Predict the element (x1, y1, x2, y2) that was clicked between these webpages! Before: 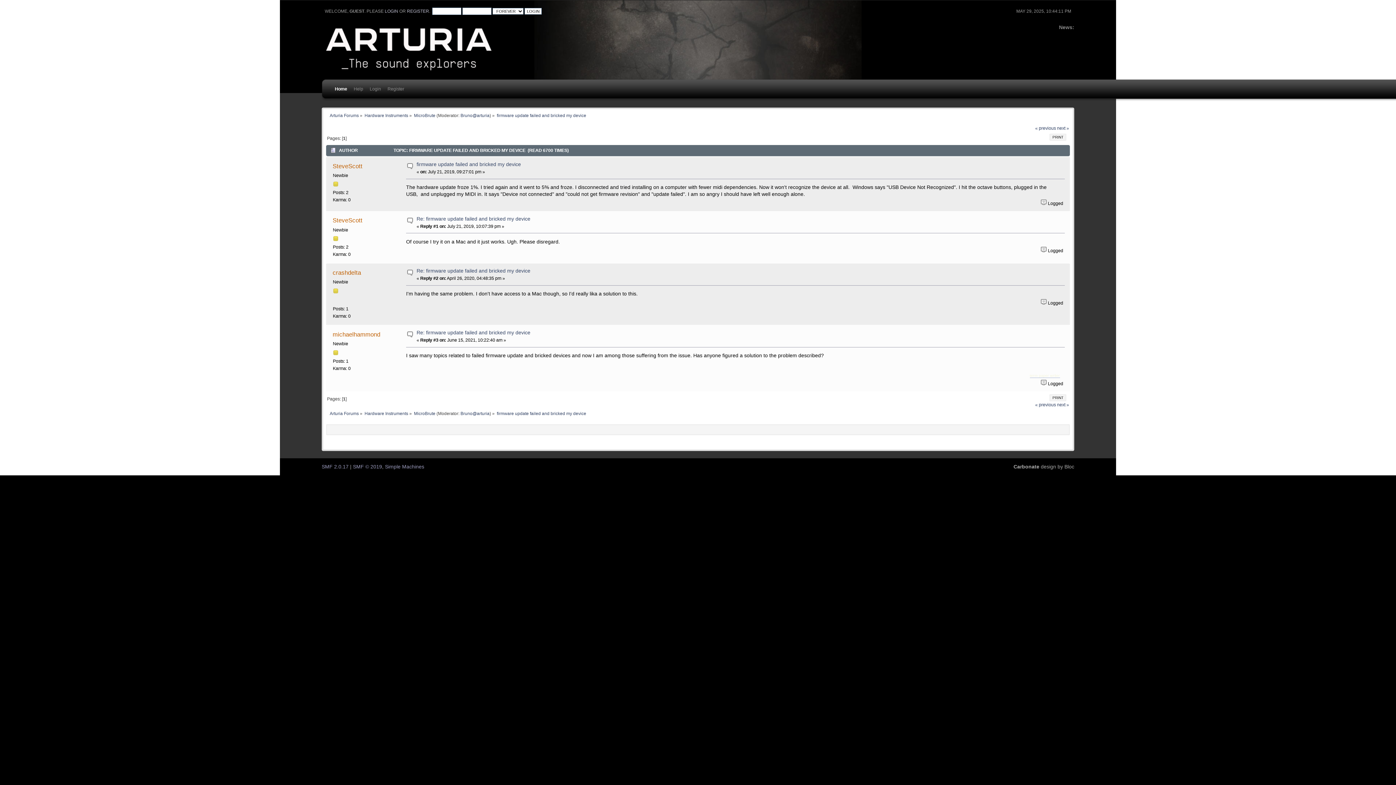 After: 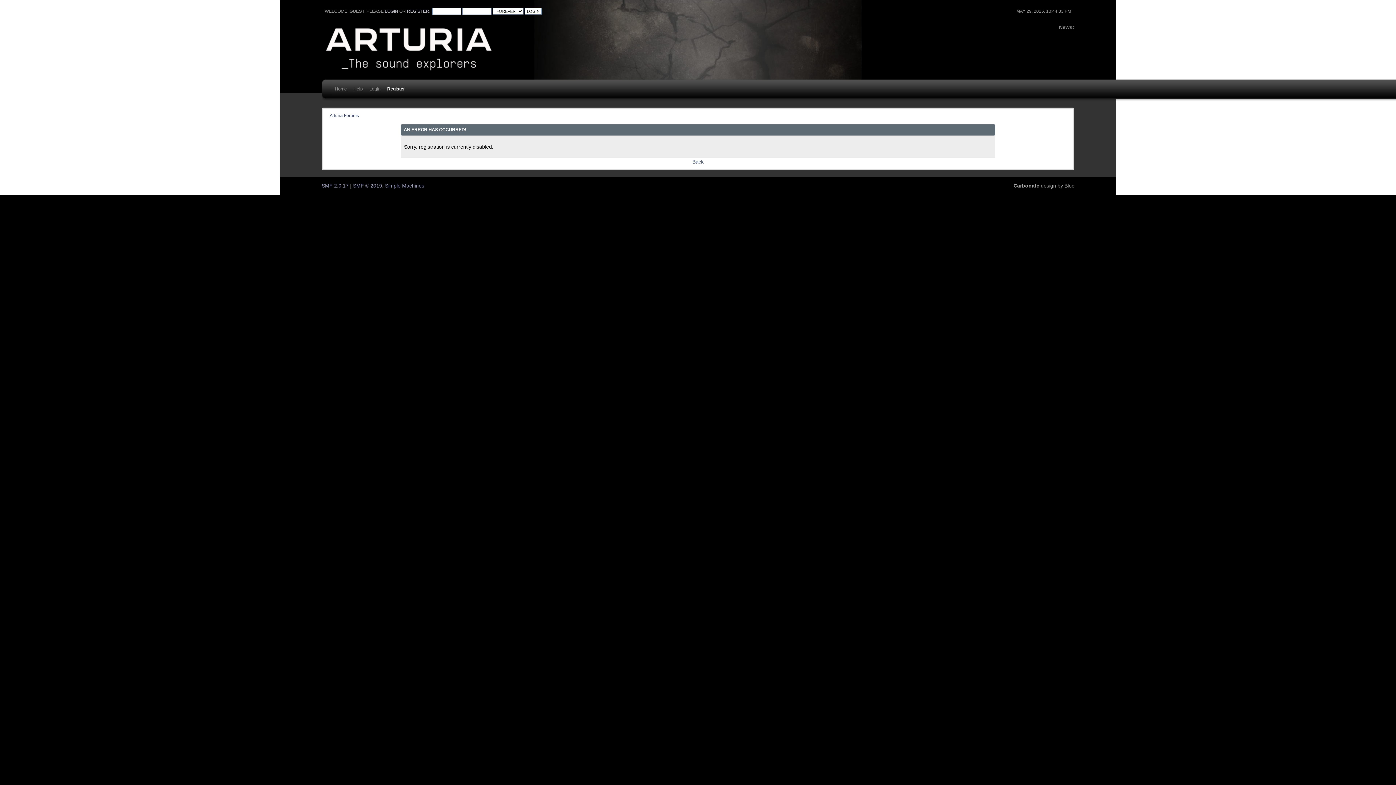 Action: label: Register bbox: (384, 76, 404, 105)